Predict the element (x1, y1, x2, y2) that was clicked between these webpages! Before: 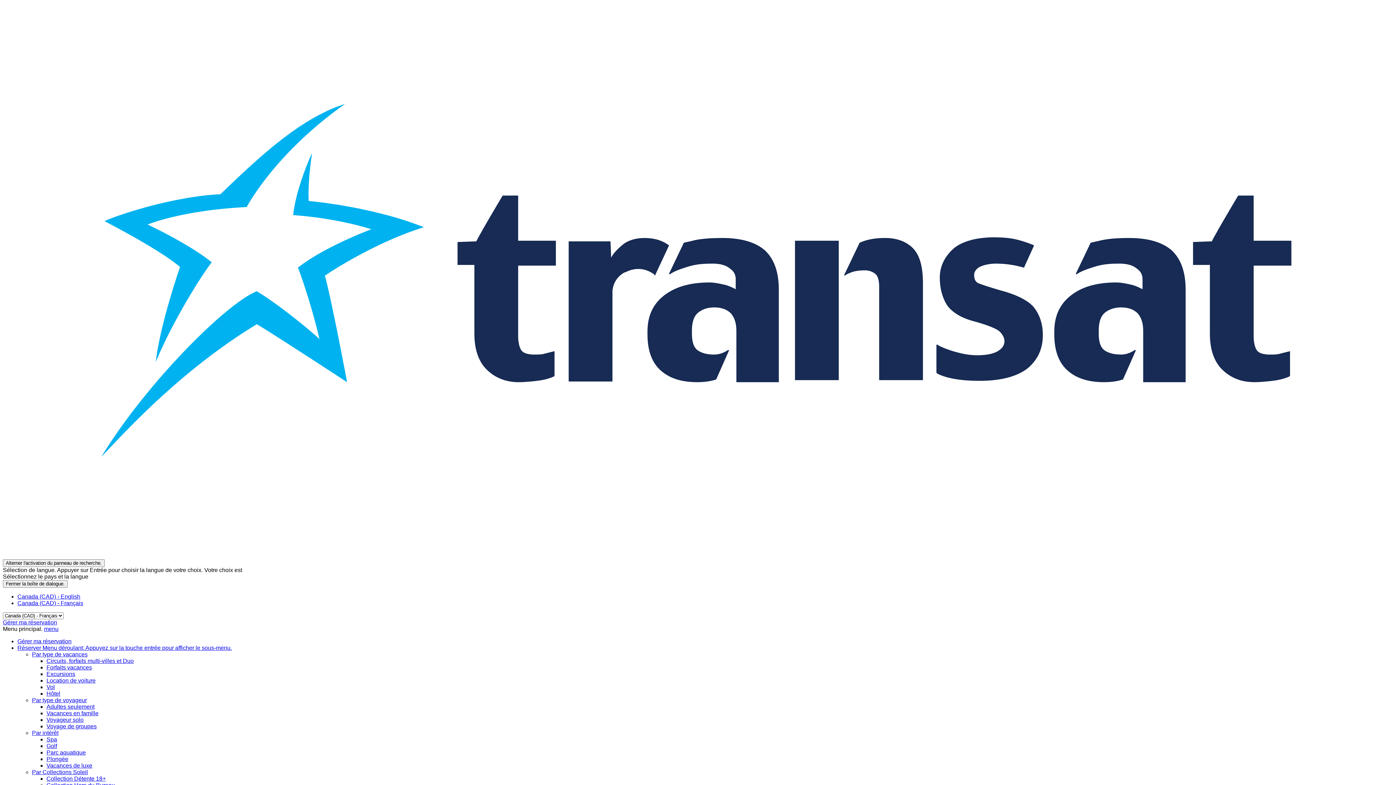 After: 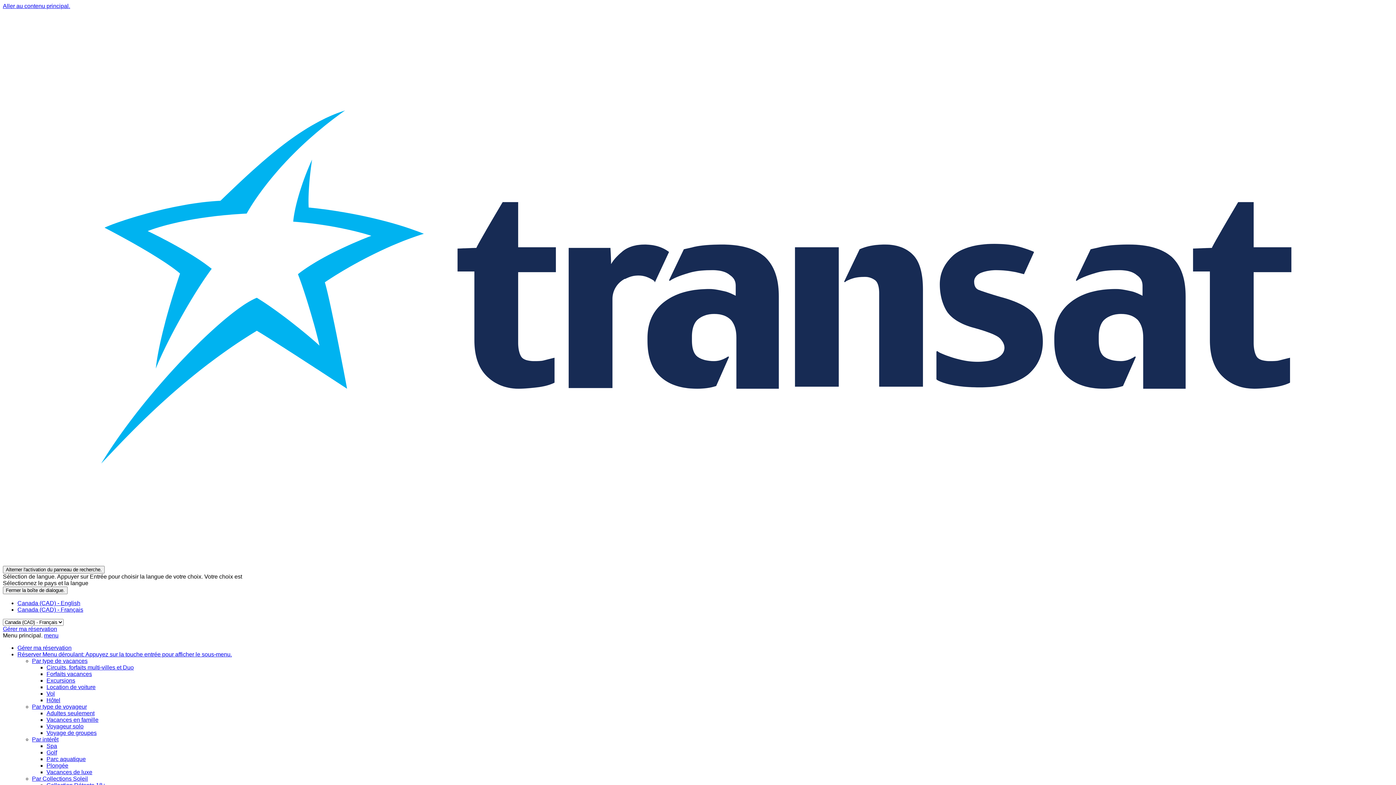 Action: bbox: (32, 769, 88, 775) label: Par Collections Soleil